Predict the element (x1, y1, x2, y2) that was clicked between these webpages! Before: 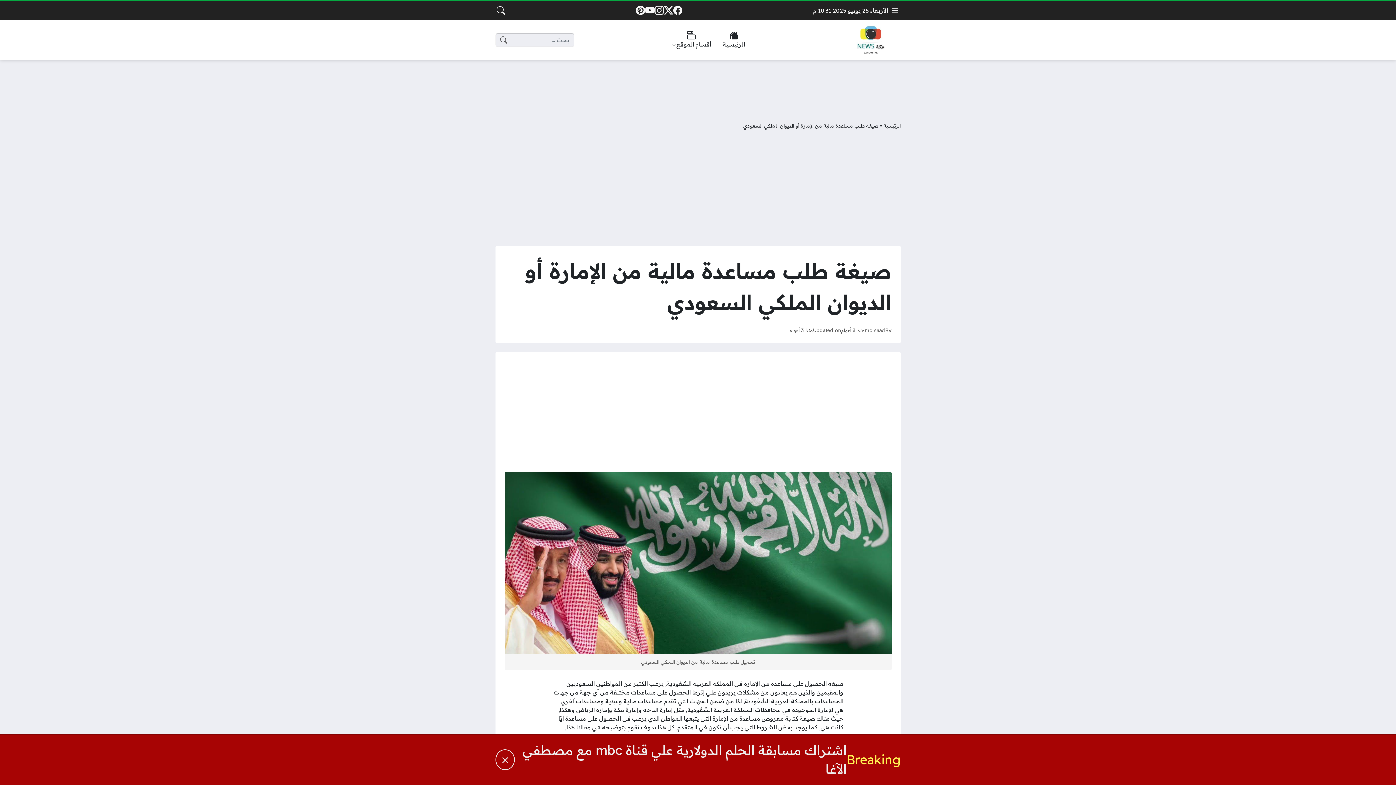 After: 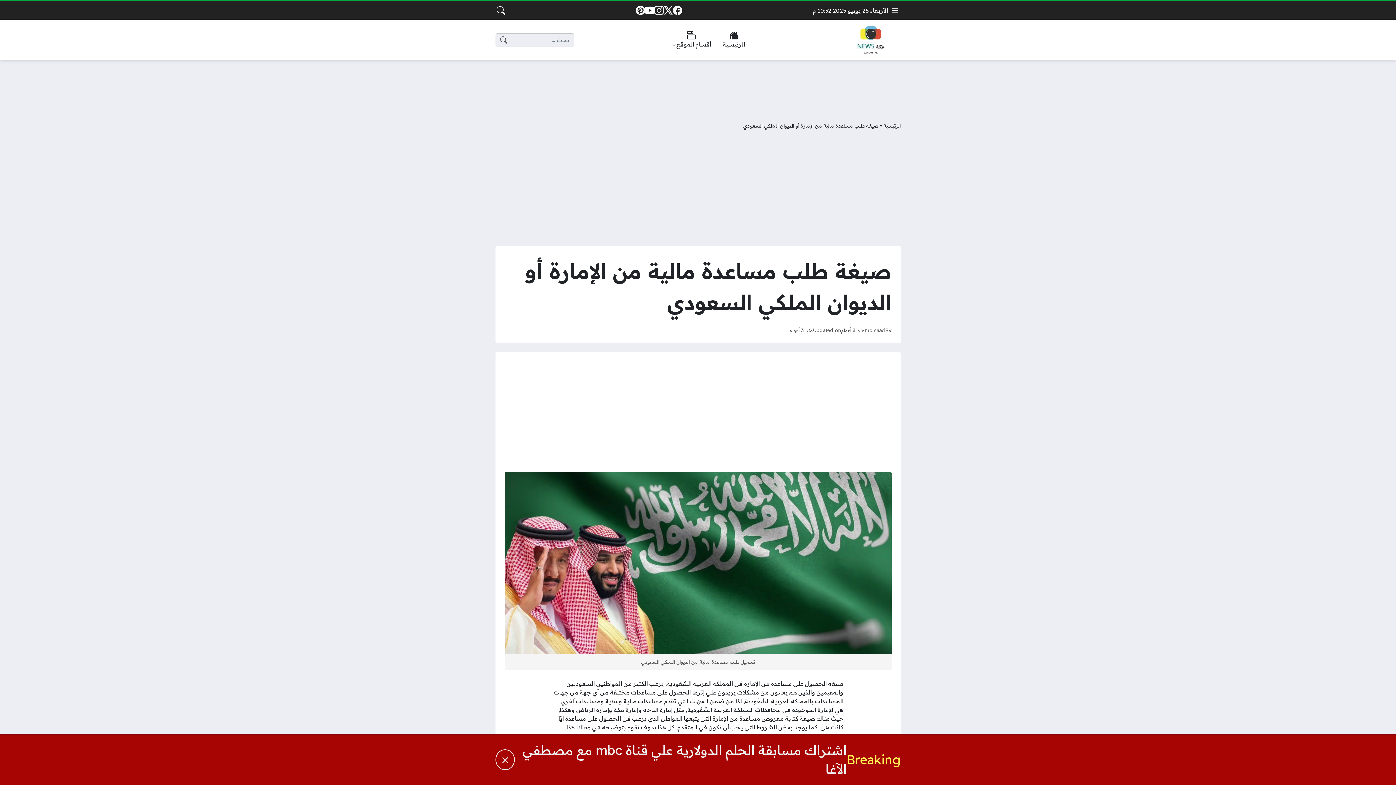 Action: bbox: (643, 4, 656, 16)